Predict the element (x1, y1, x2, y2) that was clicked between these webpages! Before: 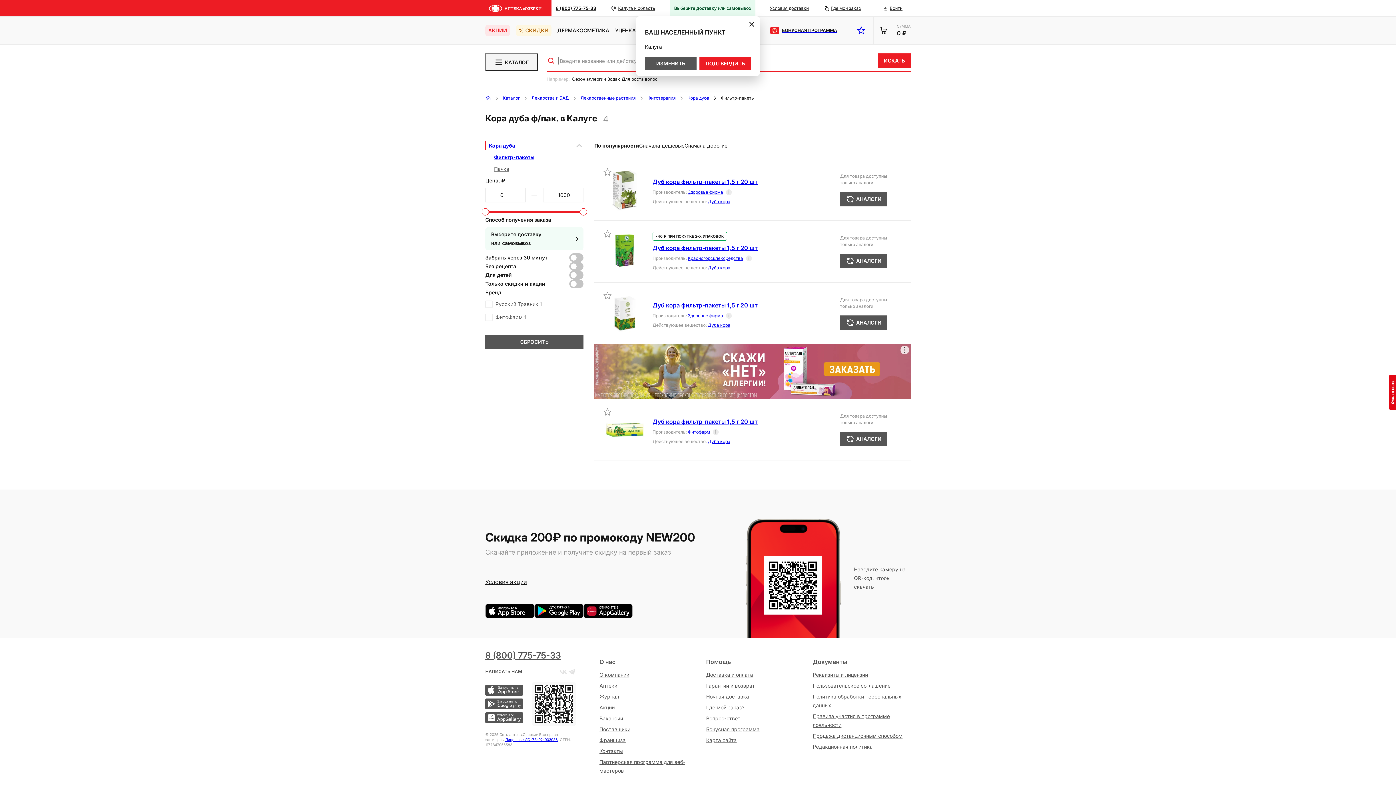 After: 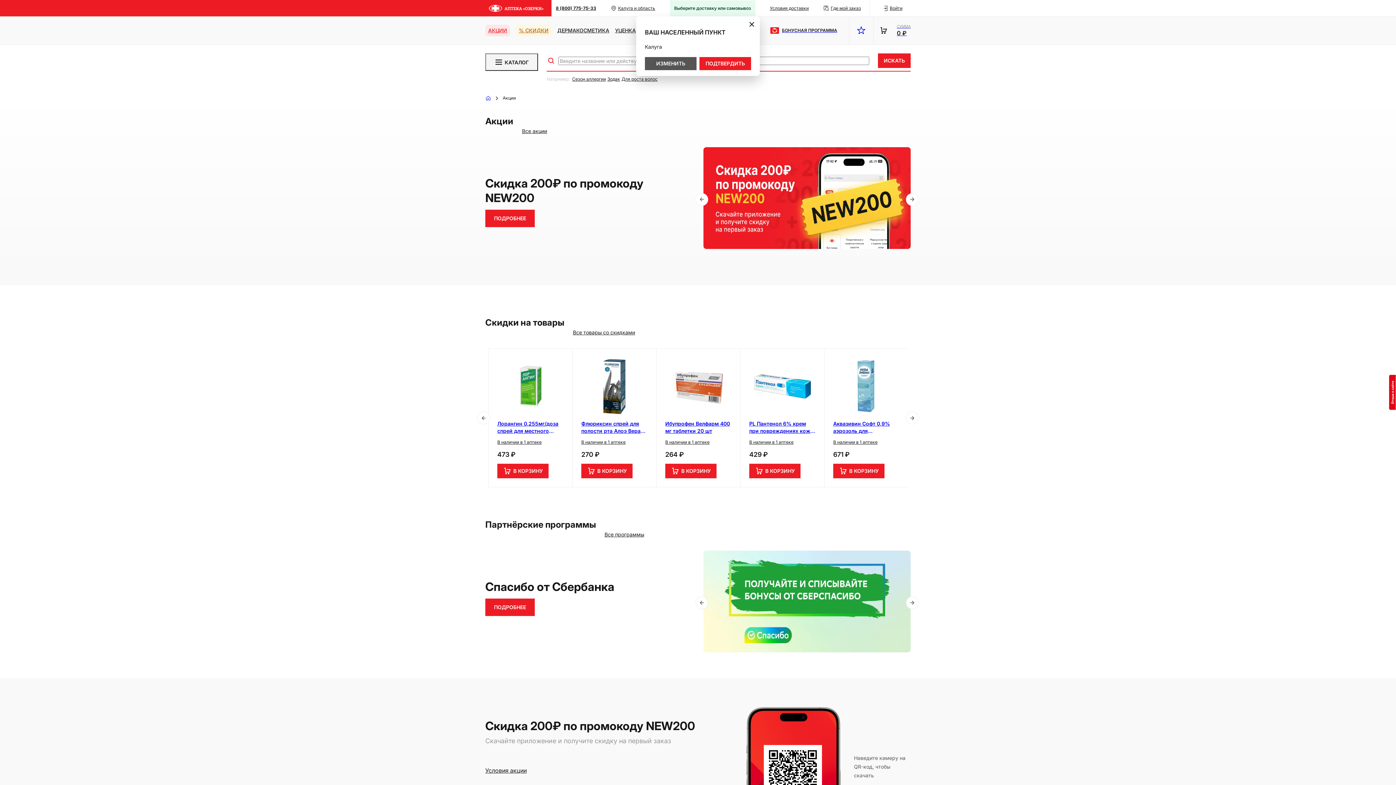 Action: bbox: (599, 703, 697, 712) label: Акции